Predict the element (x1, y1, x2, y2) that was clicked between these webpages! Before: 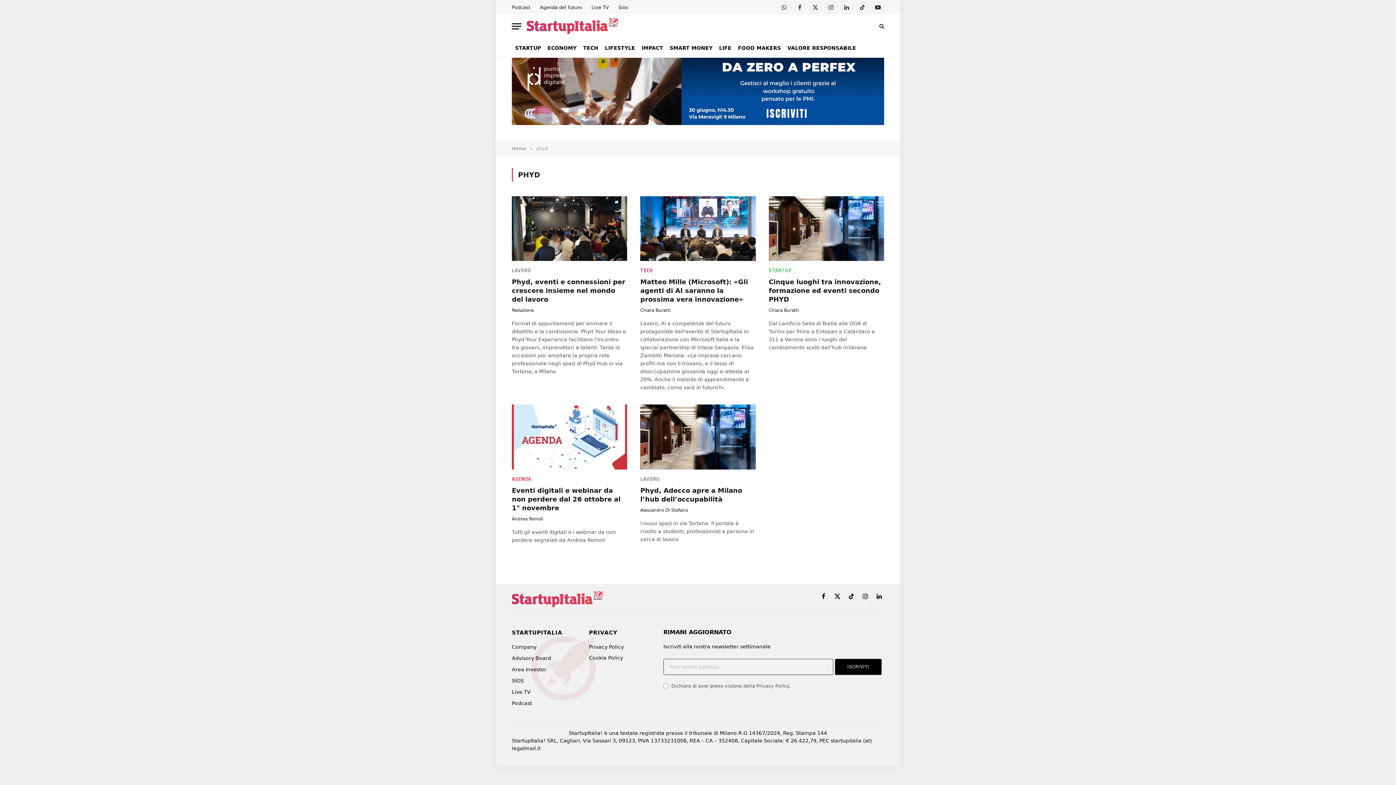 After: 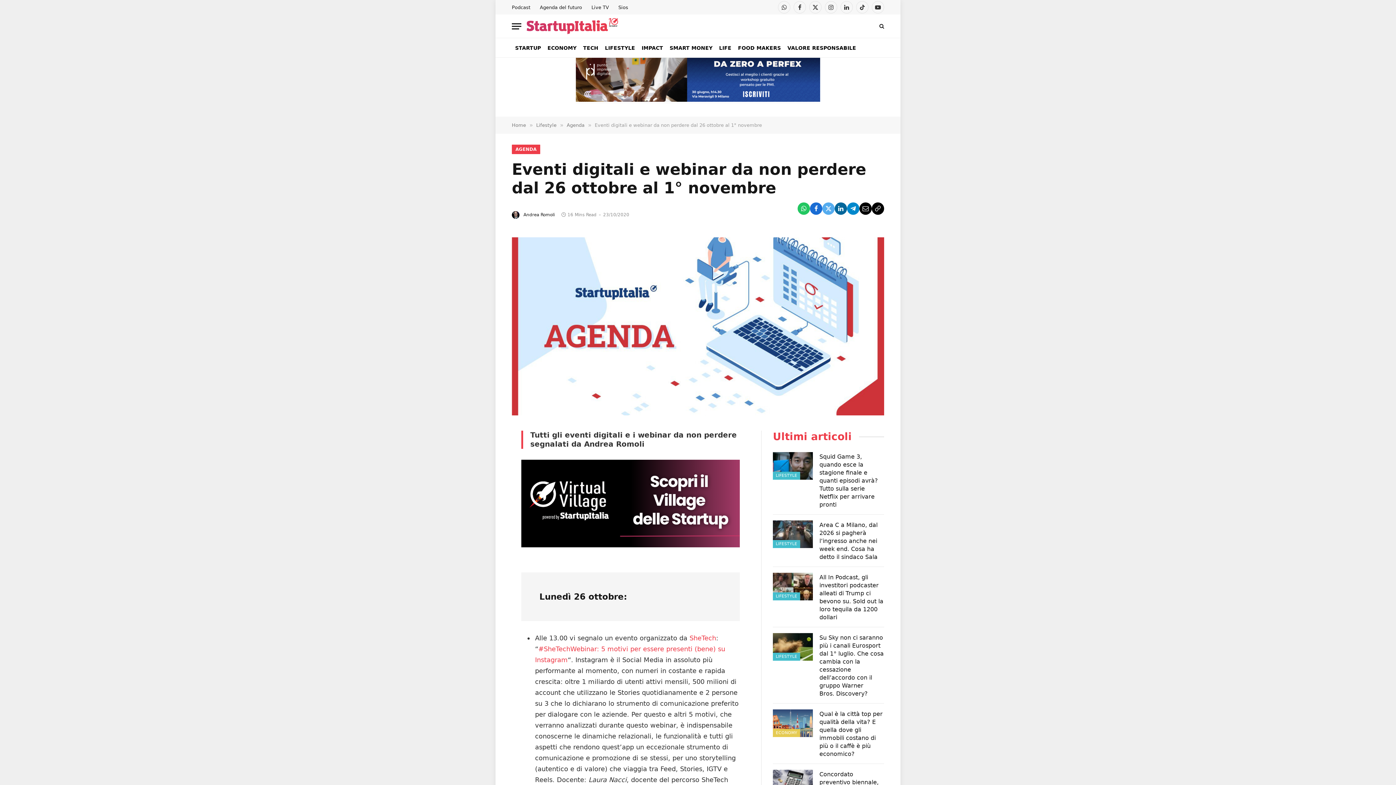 Action: bbox: (512, 404, 627, 469)